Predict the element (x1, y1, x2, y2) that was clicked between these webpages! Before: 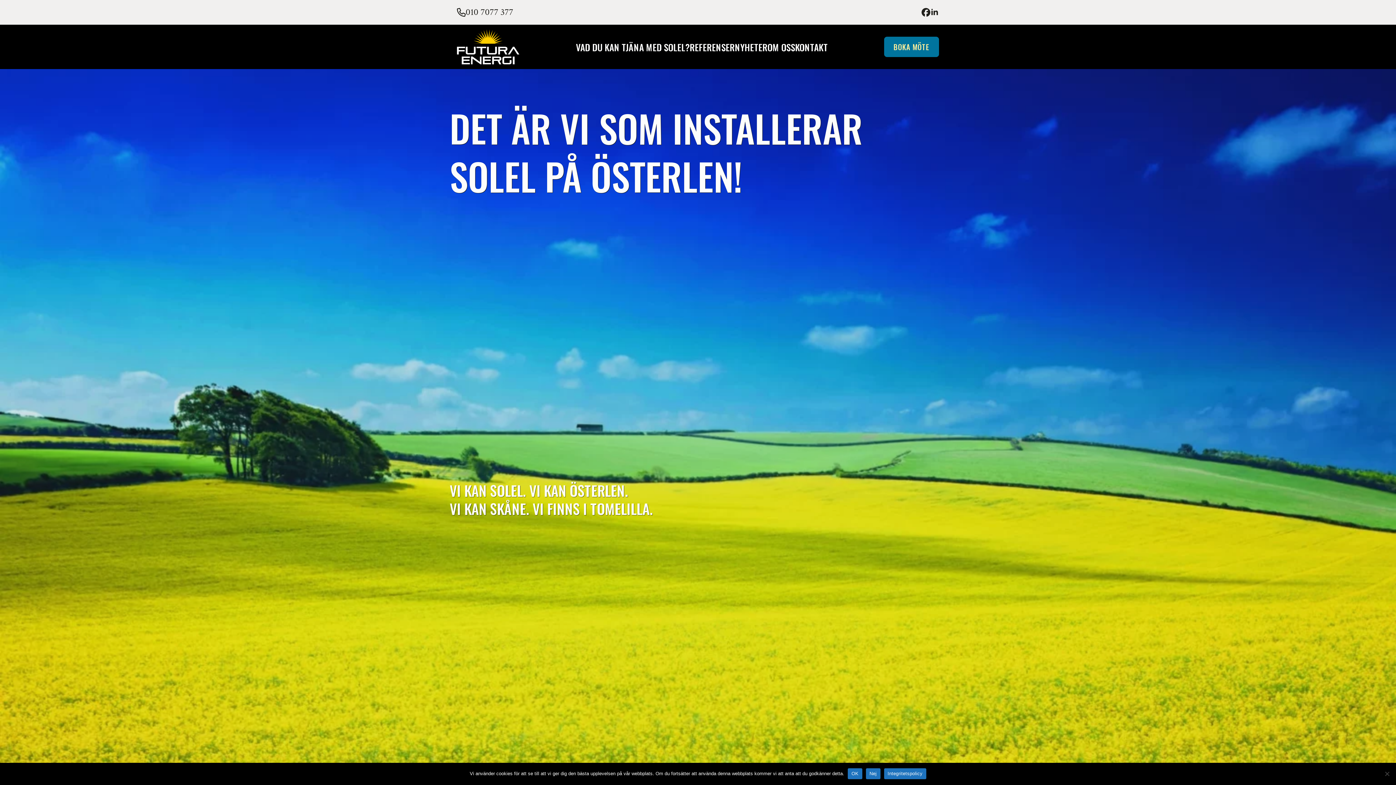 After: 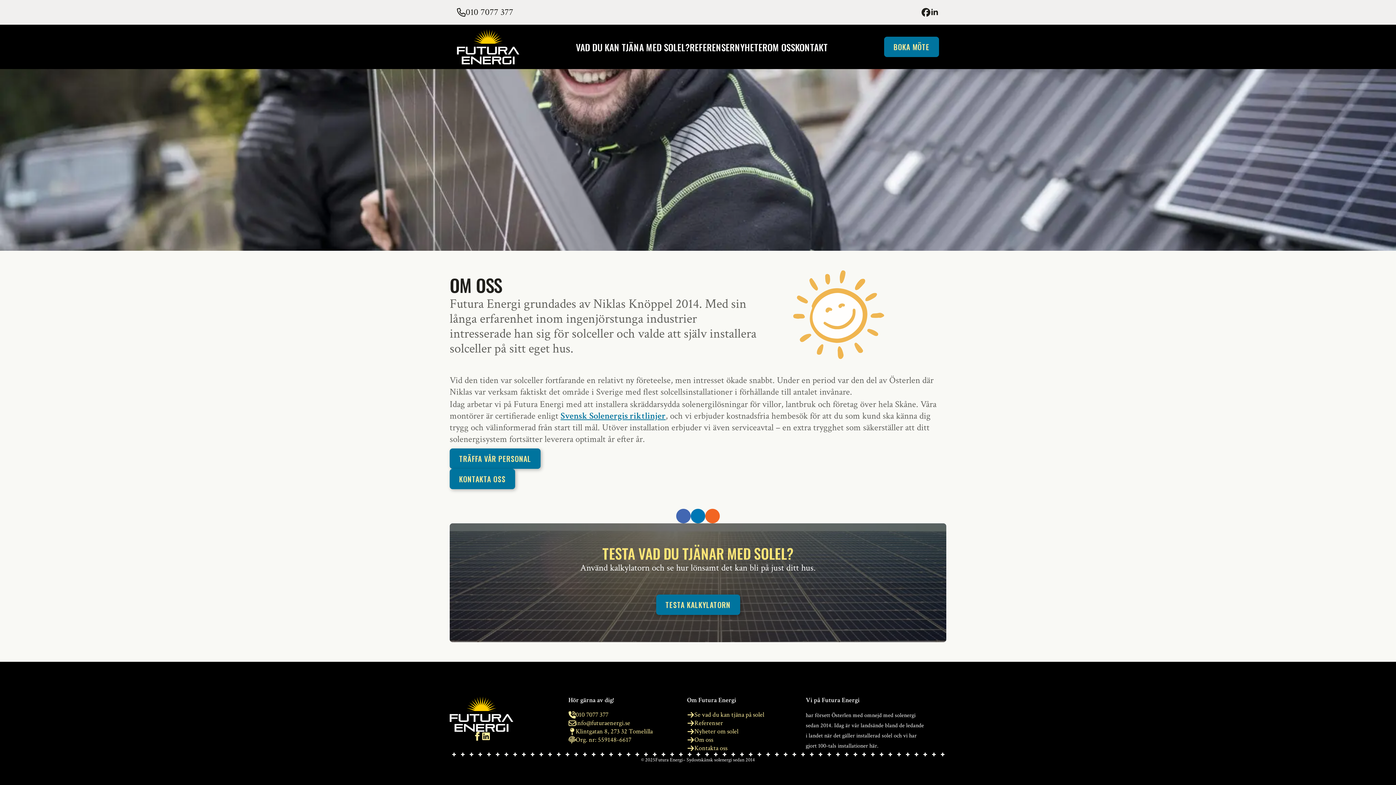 Action: label: OM OSS bbox: (767, 42, 795, 51)